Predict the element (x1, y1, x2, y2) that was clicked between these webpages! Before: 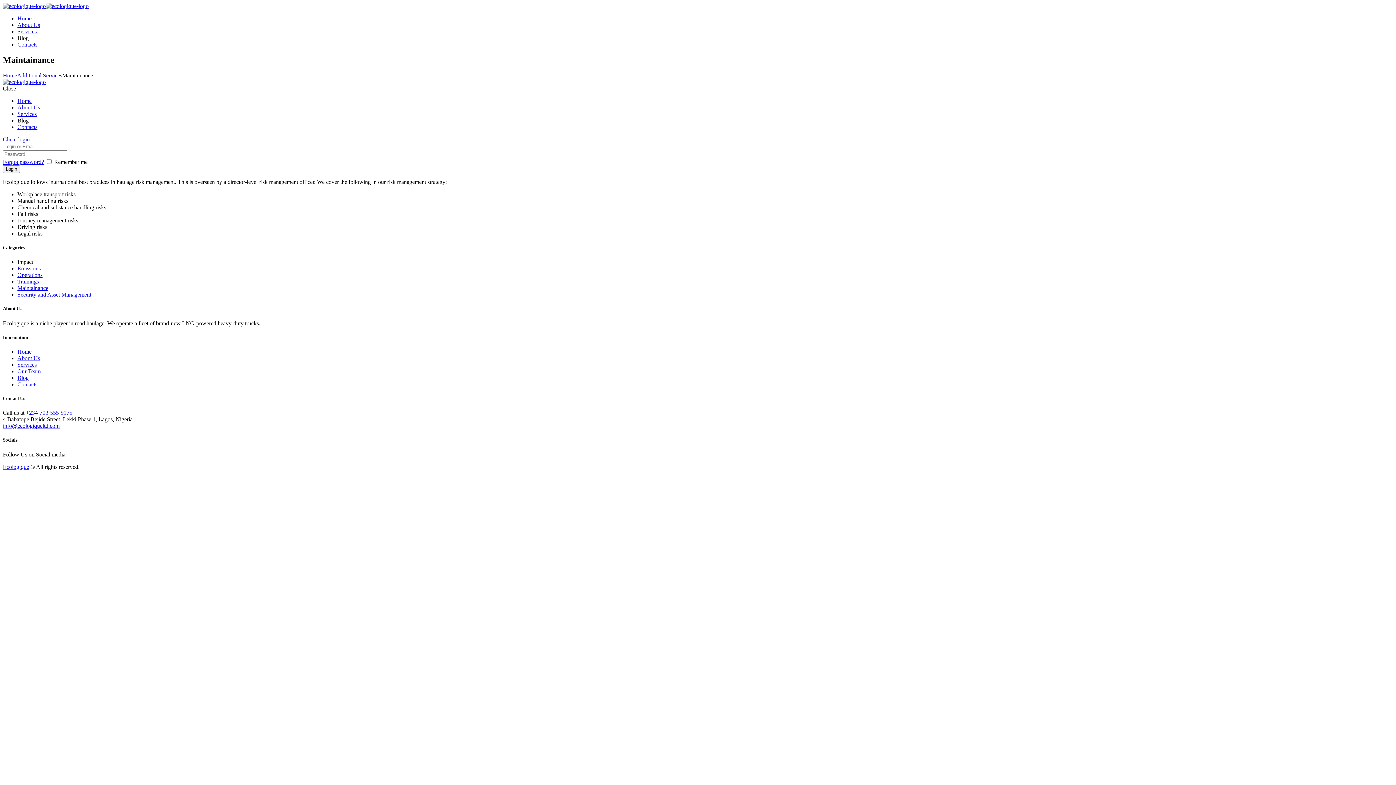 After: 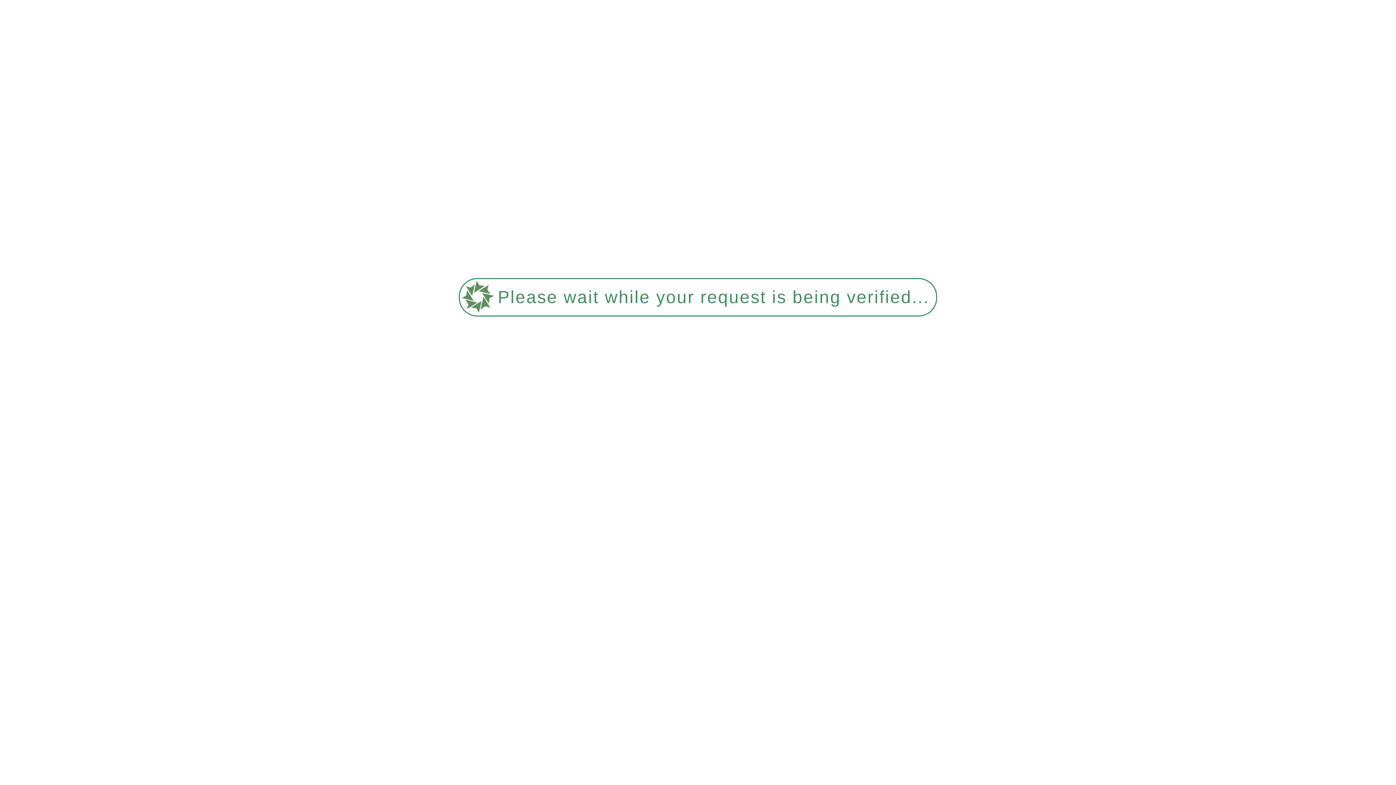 Action: bbox: (17, 381, 37, 387) label: Contacts